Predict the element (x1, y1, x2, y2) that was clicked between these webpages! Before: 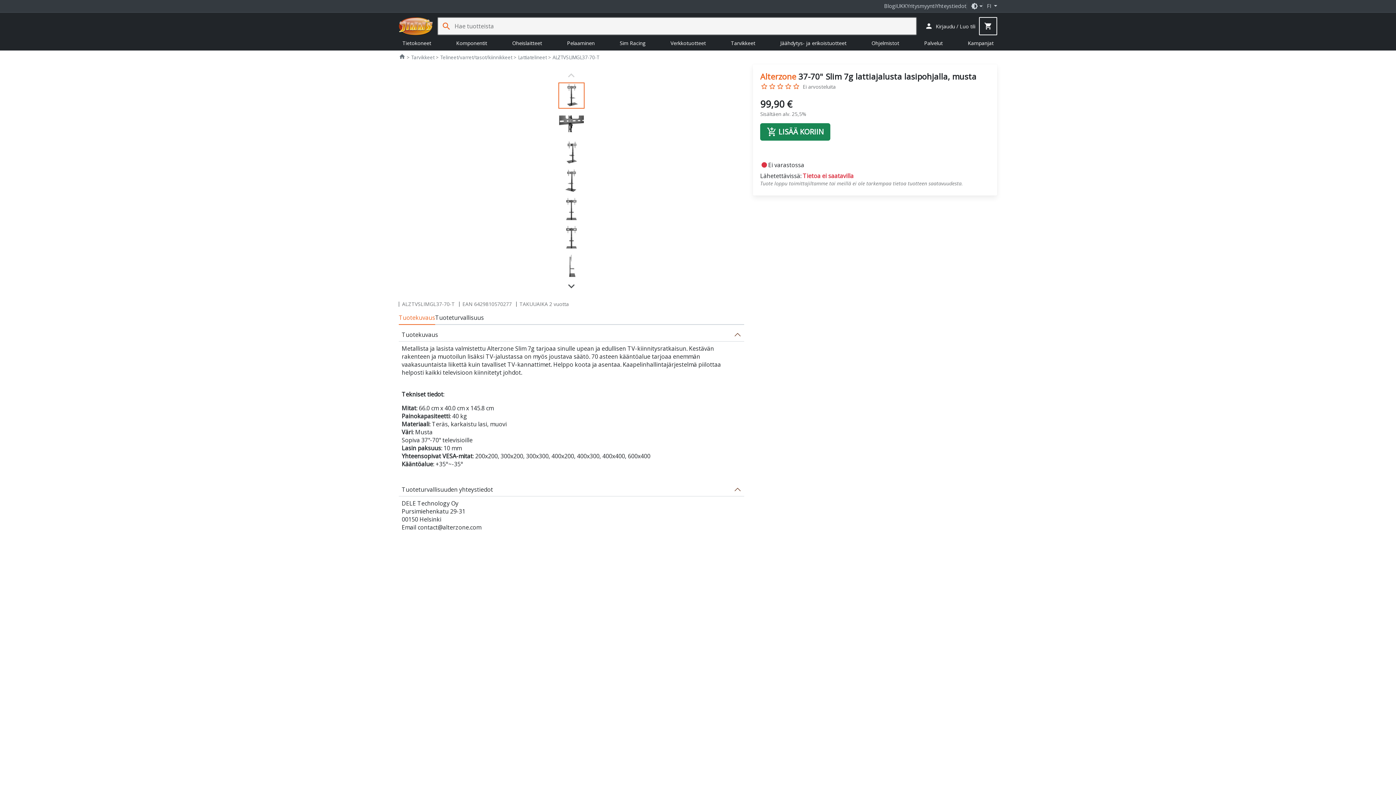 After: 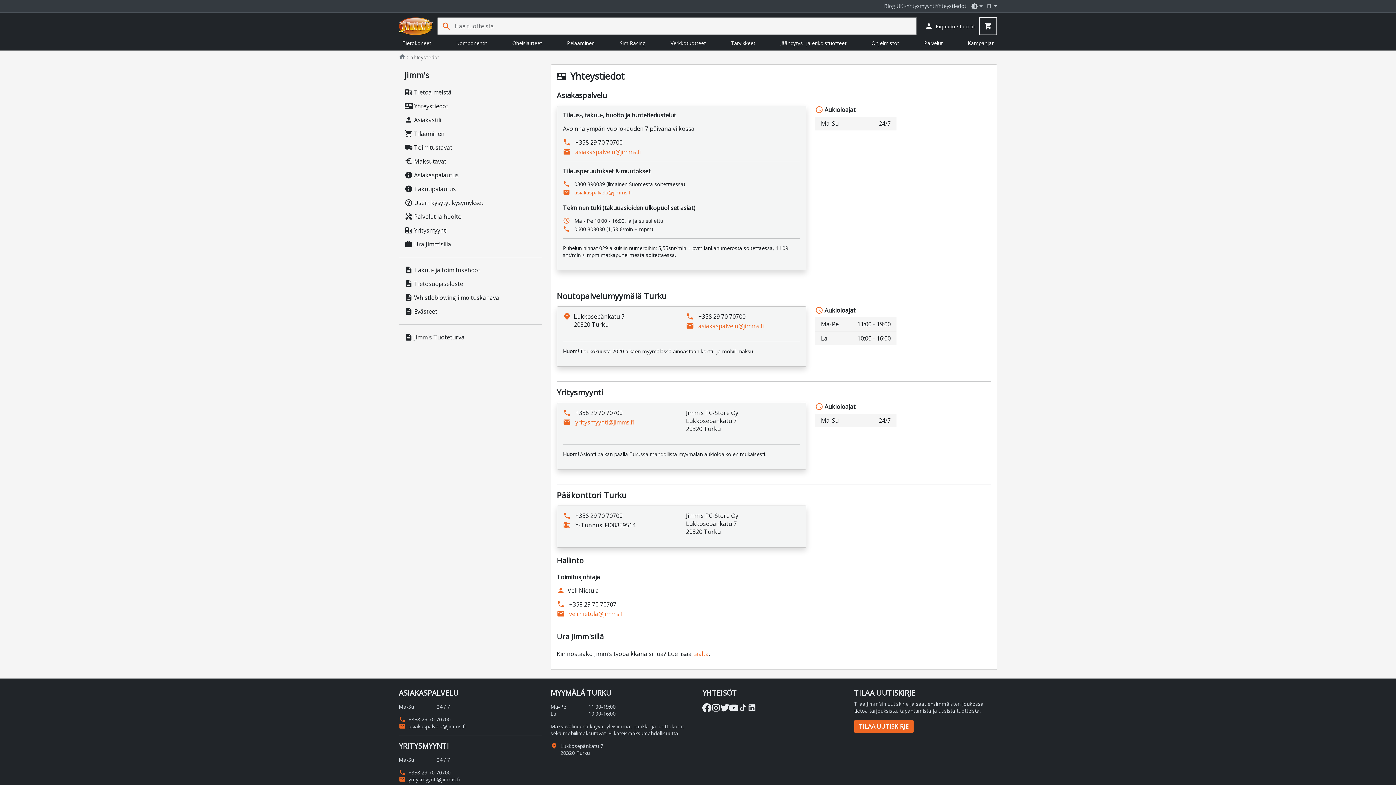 Action: label: Yhteystiedot bbox: (935, 2, 966, 9)